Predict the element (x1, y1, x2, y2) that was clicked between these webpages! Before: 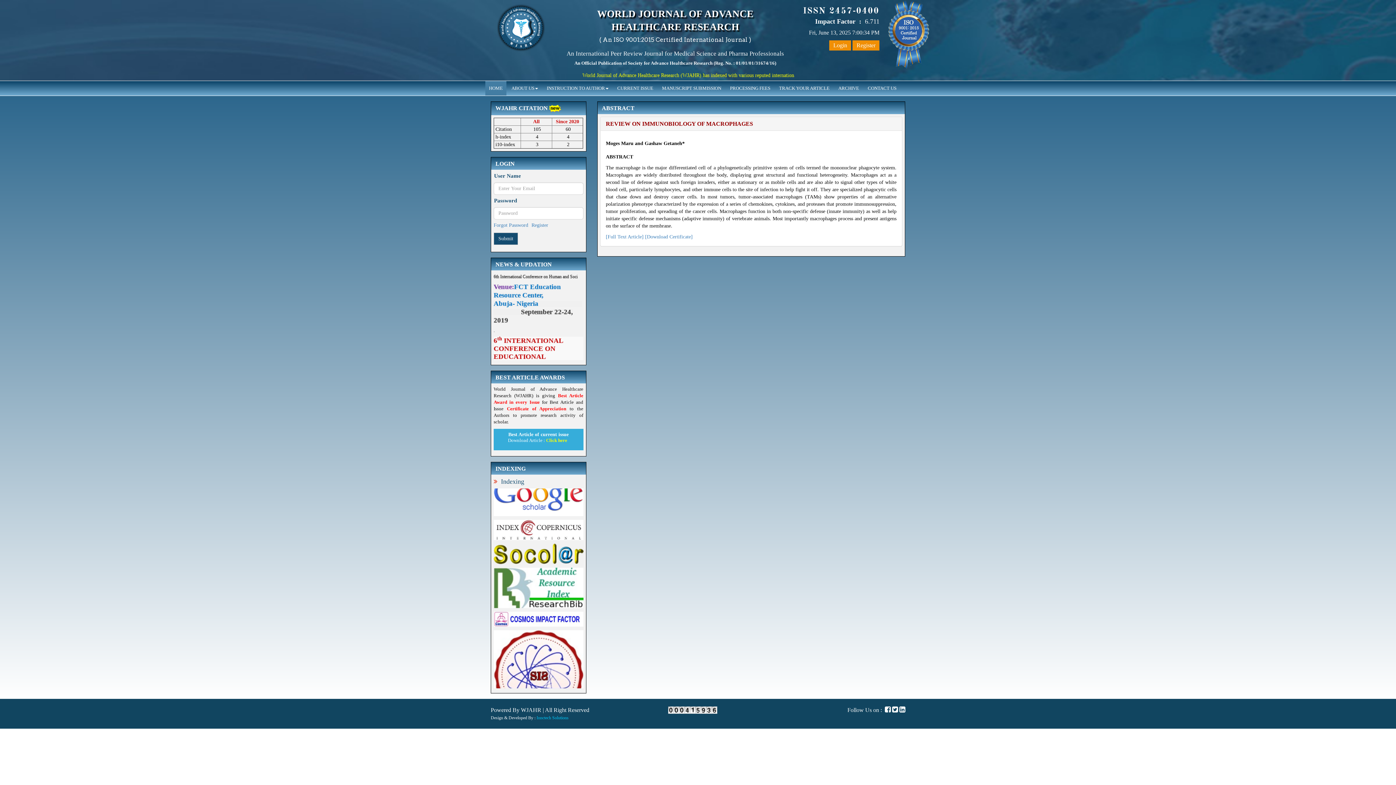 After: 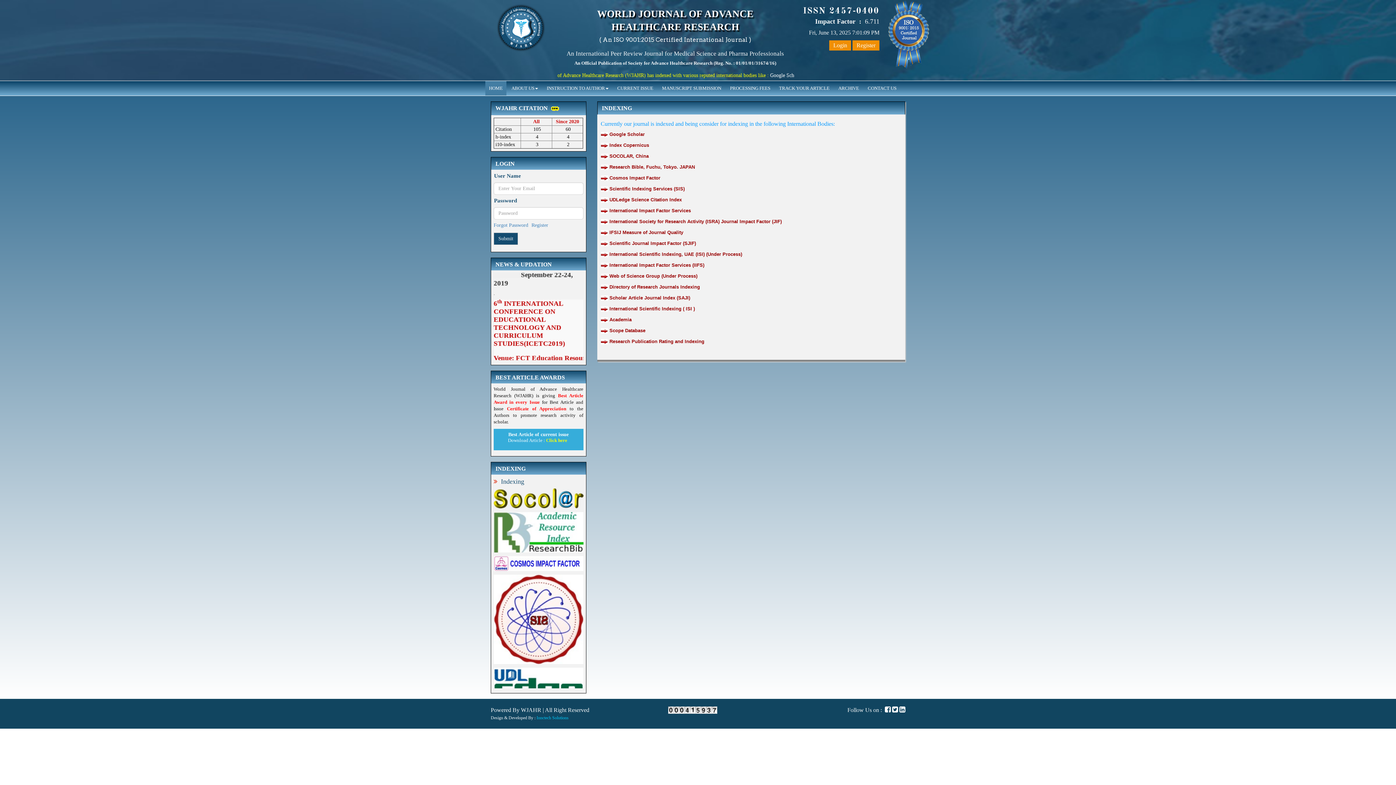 Action: label: Indexing bbox: (501, 478, 524, 485)